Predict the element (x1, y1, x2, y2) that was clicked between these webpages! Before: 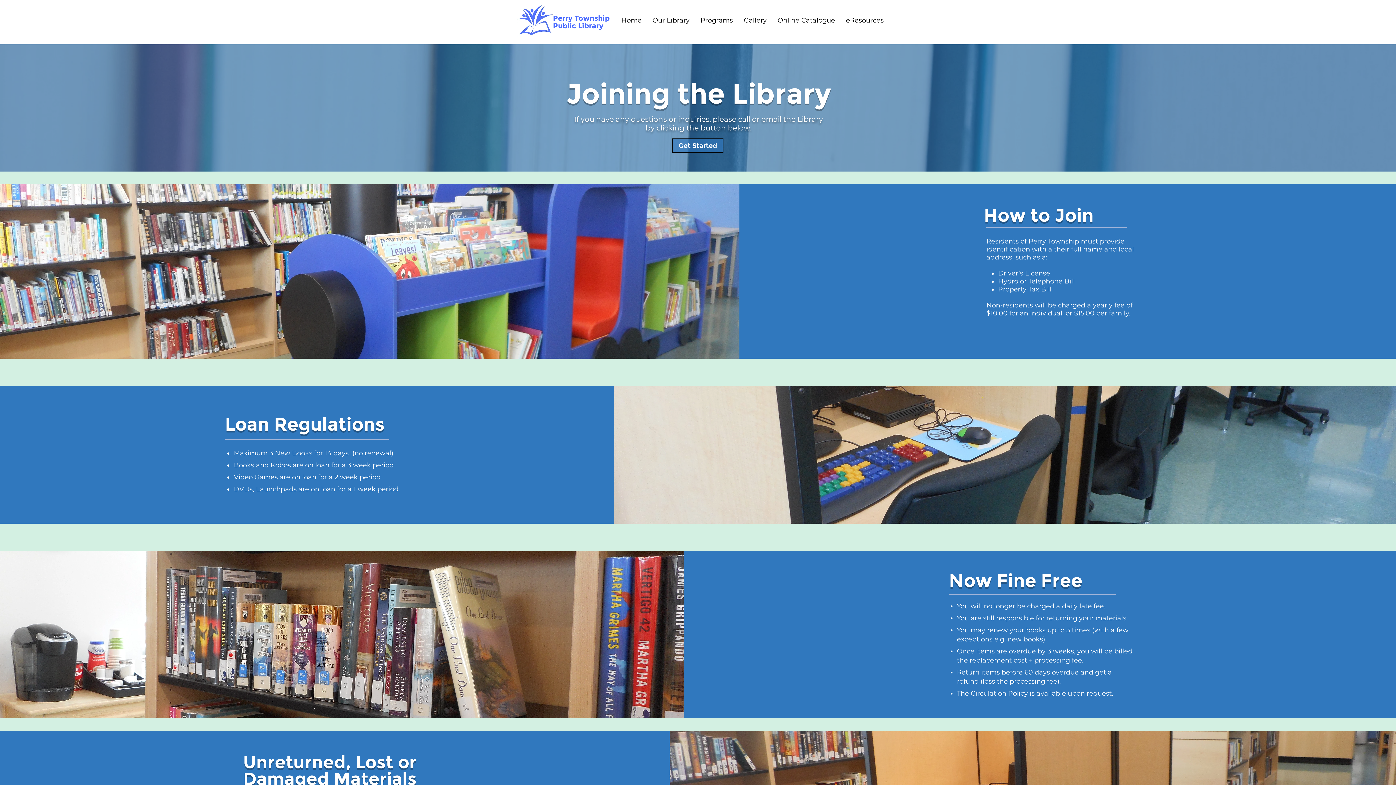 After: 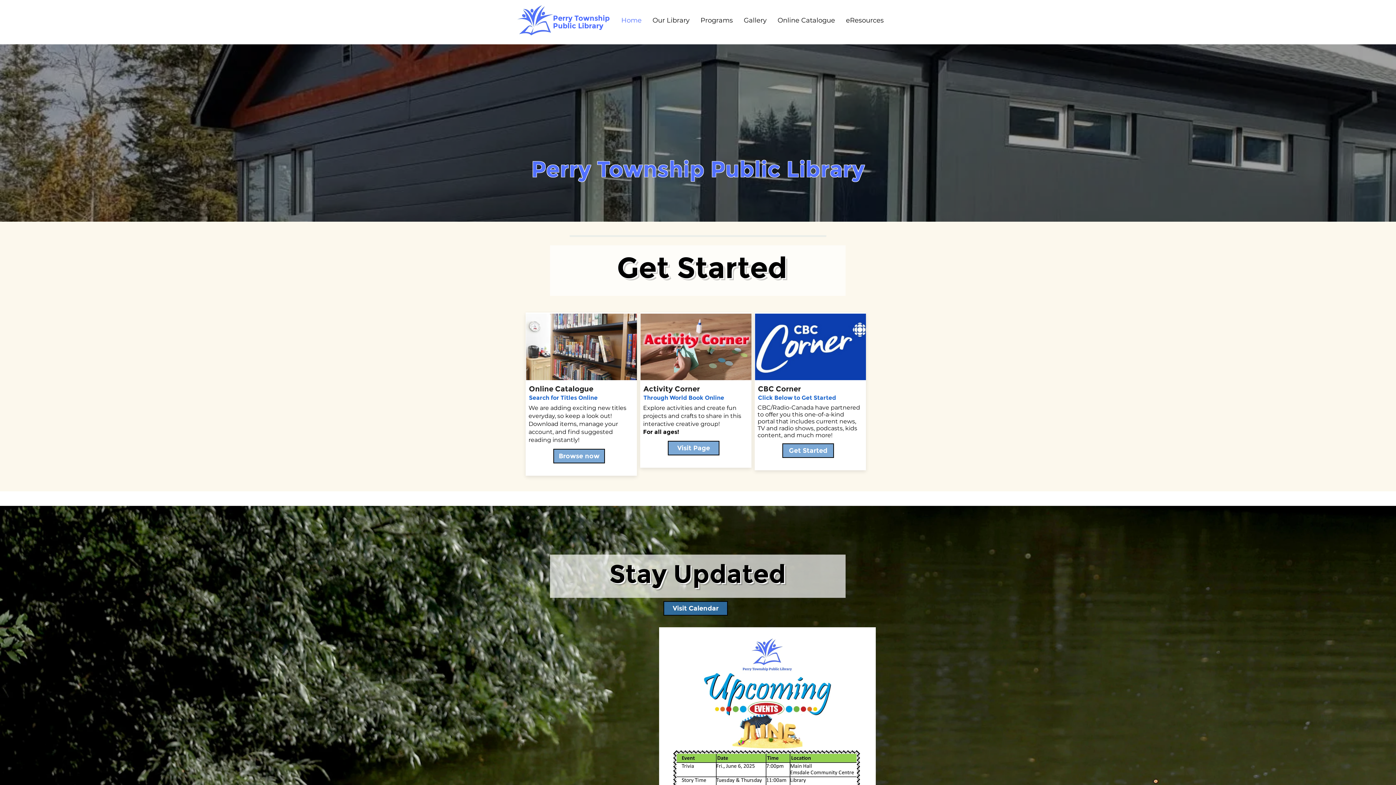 Action: bbox: (517, 2, 553, 38)